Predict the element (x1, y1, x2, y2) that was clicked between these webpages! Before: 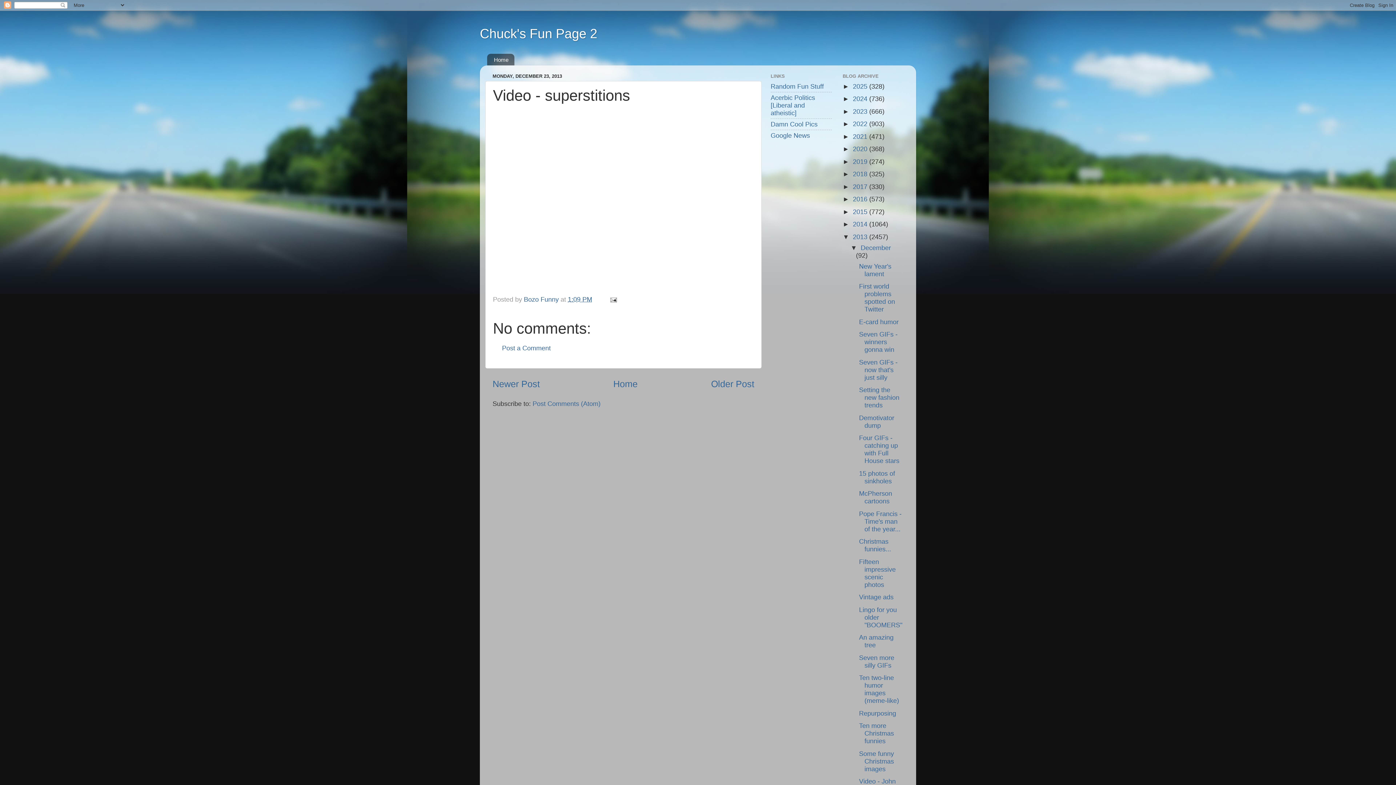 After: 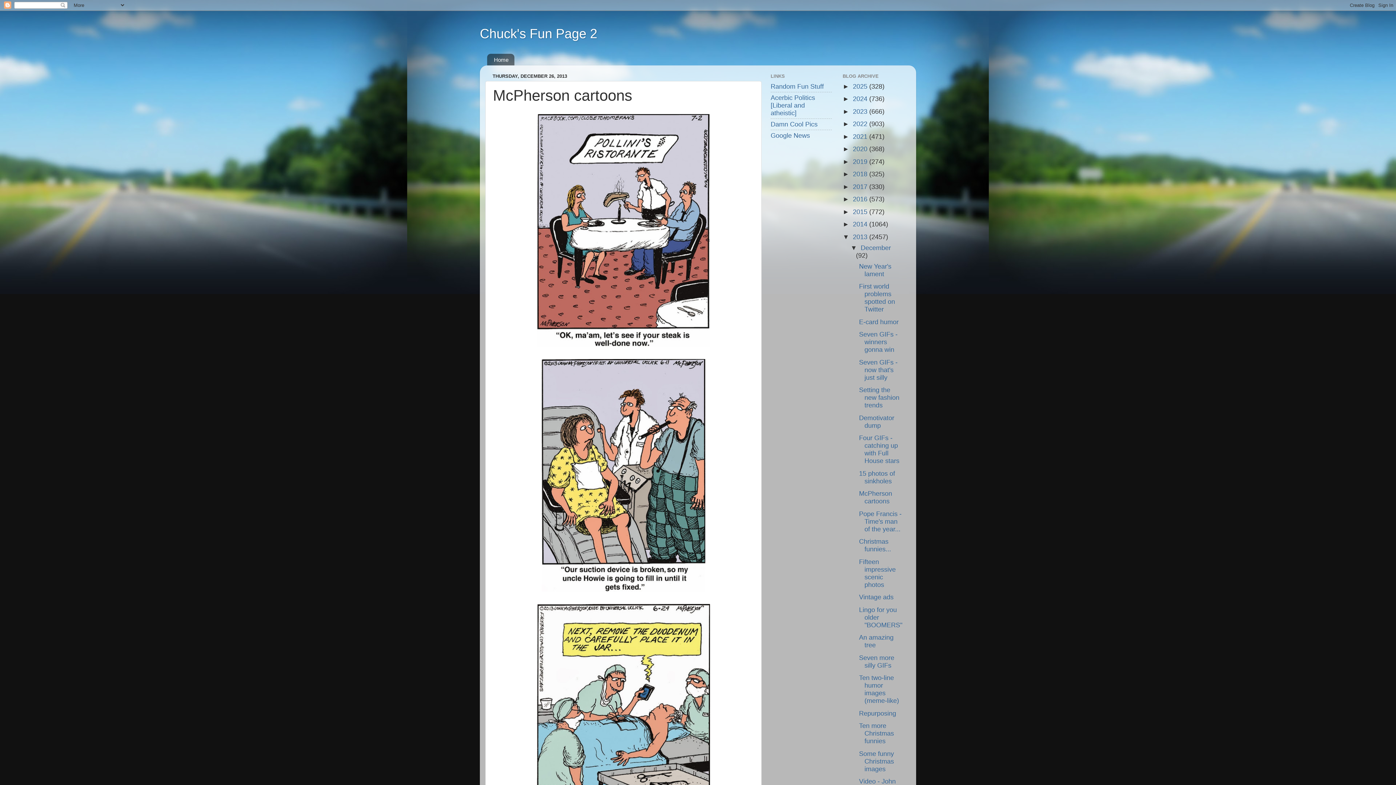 Action: label: McPherson cartoons bbox: (859, 490, 892, 505)